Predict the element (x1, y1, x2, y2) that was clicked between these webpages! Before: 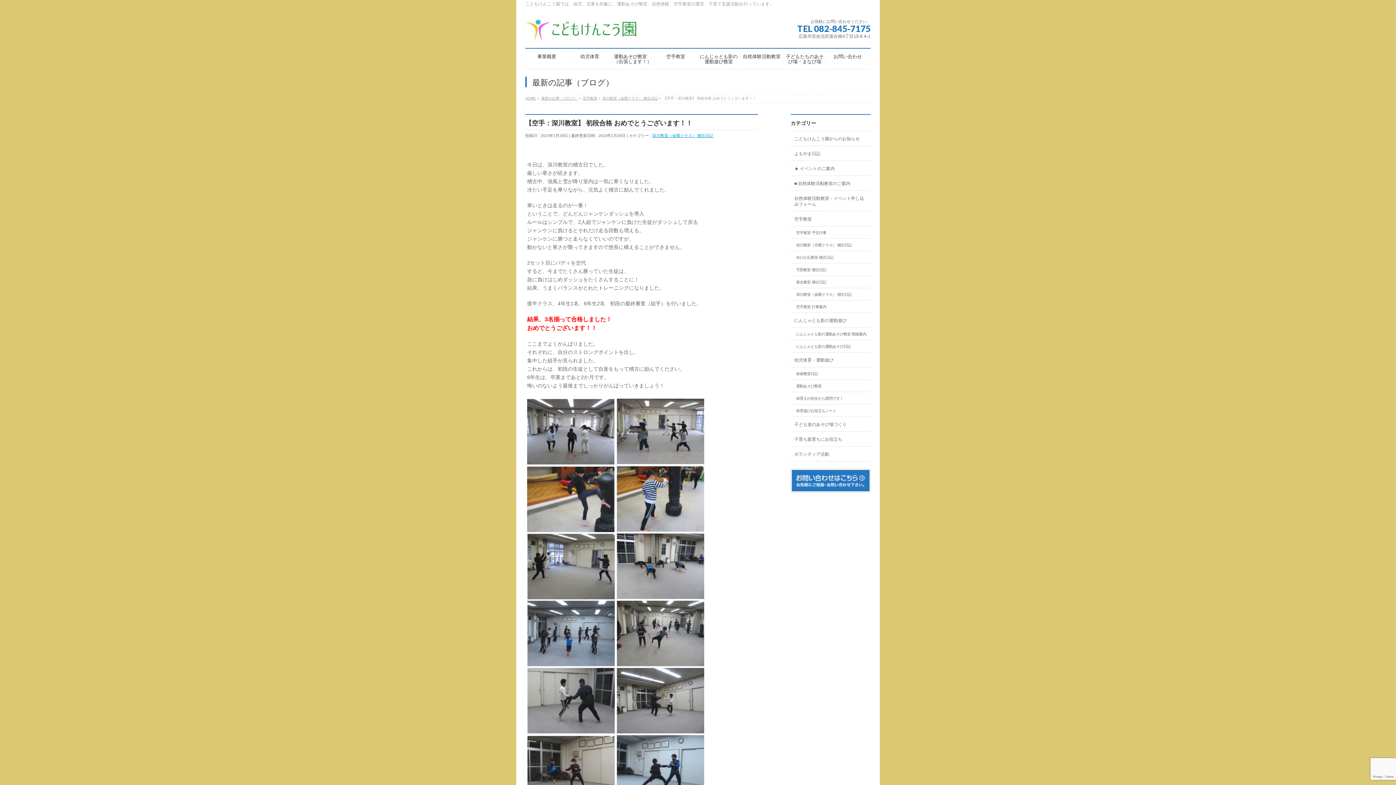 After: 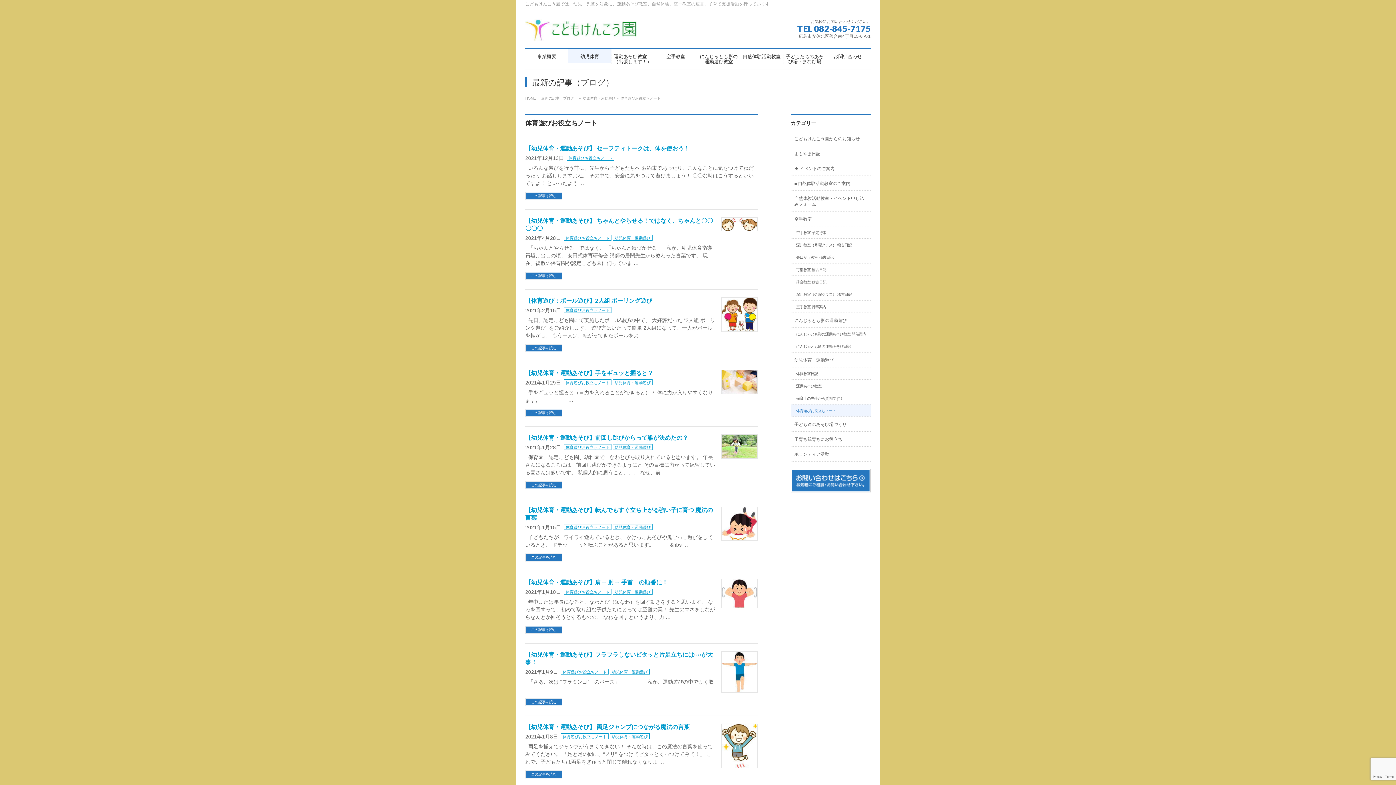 Action: bbox: (790, 404, 870, 416) label: 体育遊びお役立ちノート